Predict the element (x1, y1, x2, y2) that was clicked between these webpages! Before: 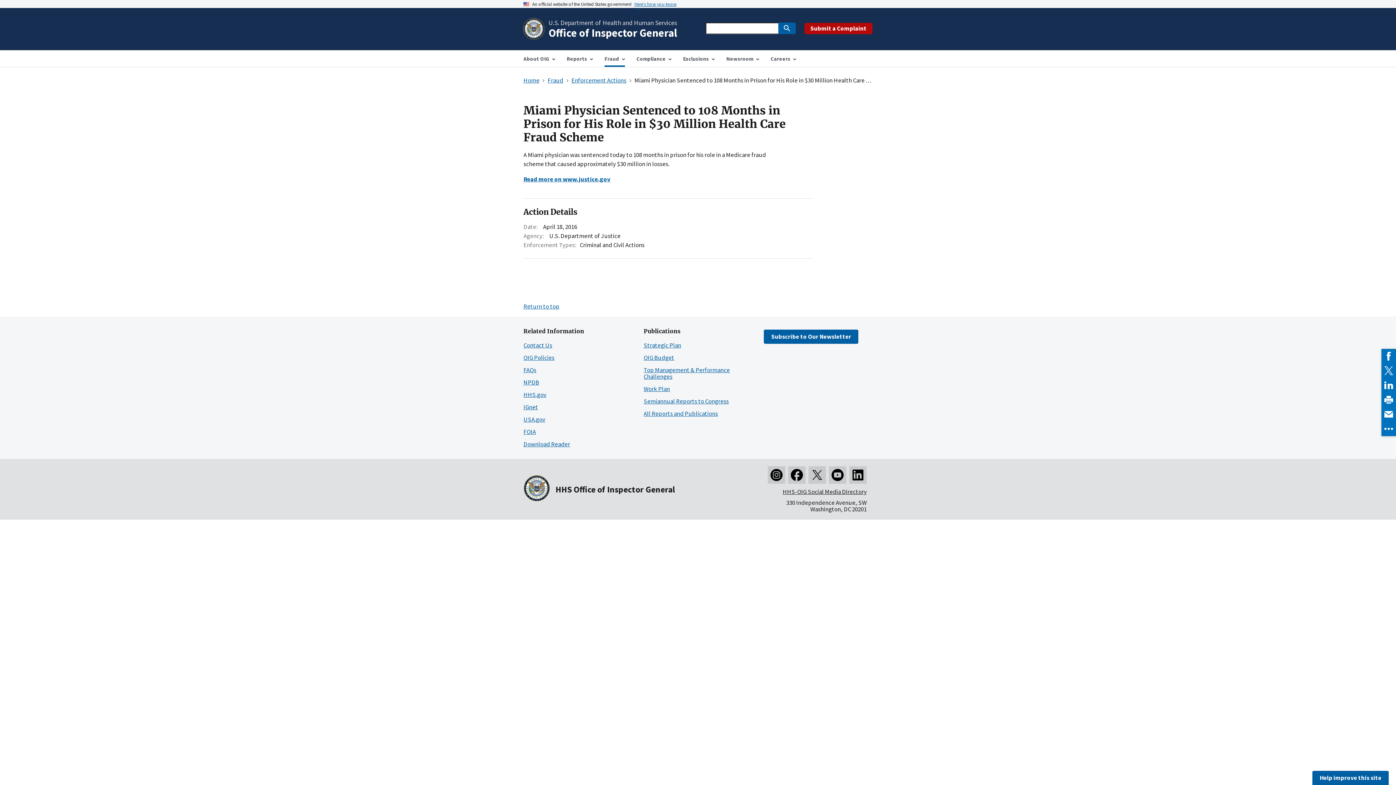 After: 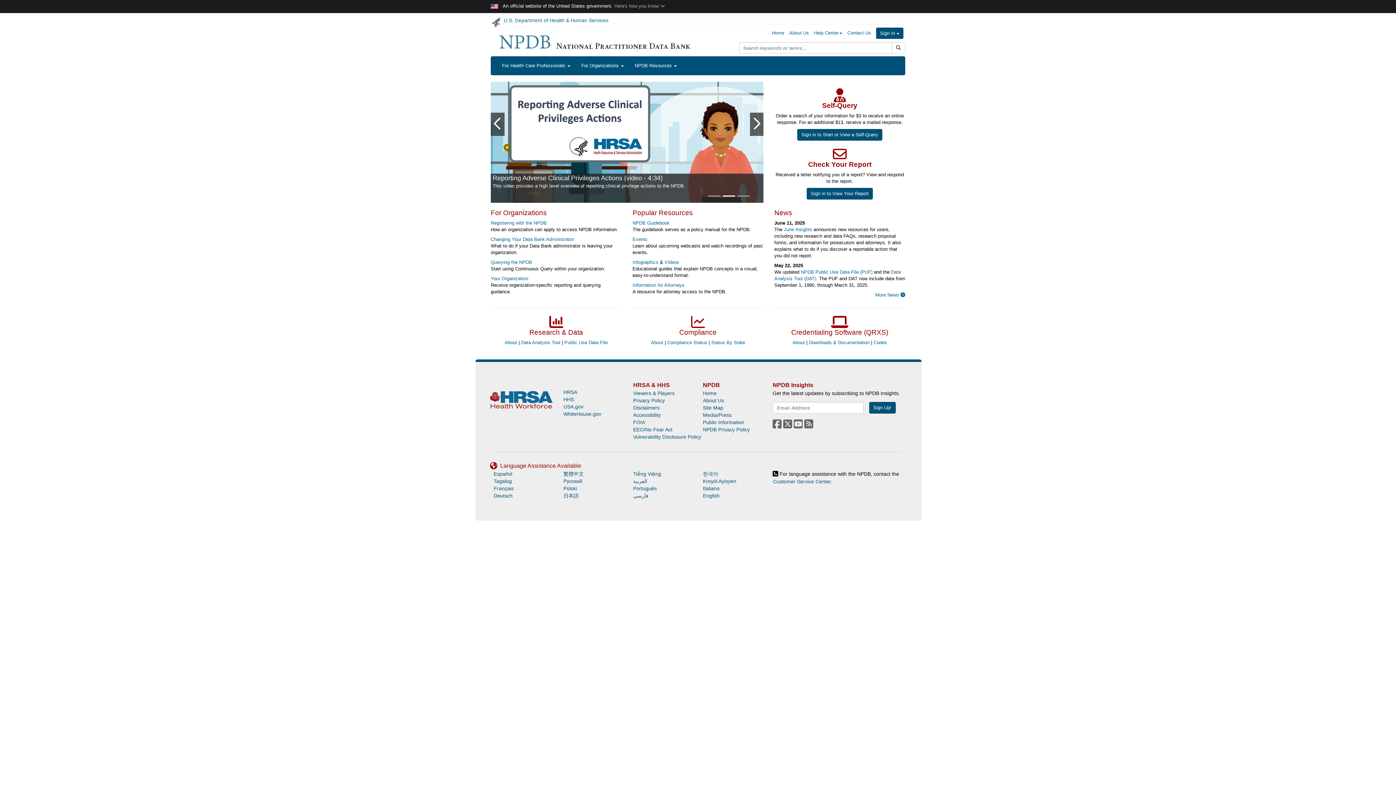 Action: label: NPDB bbox: (523, 378, 539, 386)